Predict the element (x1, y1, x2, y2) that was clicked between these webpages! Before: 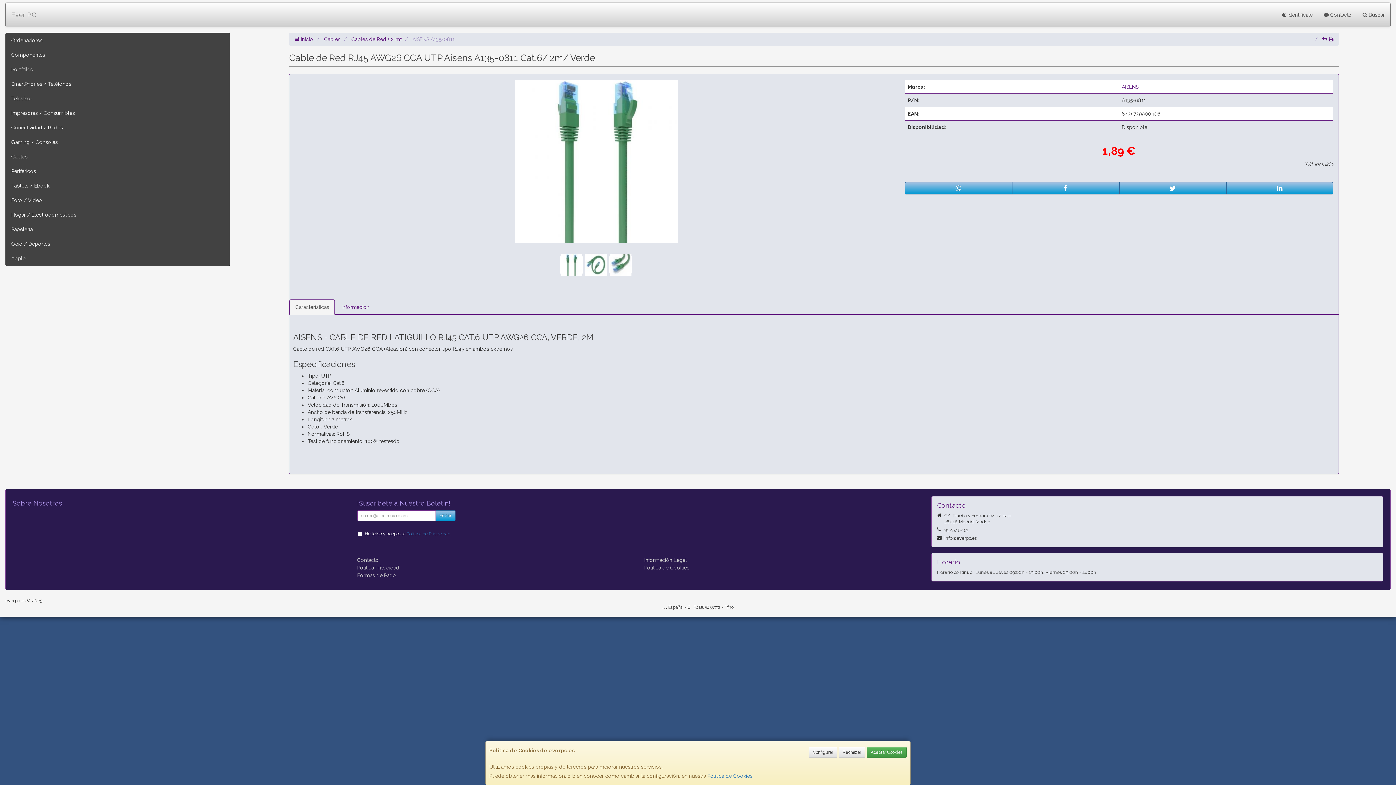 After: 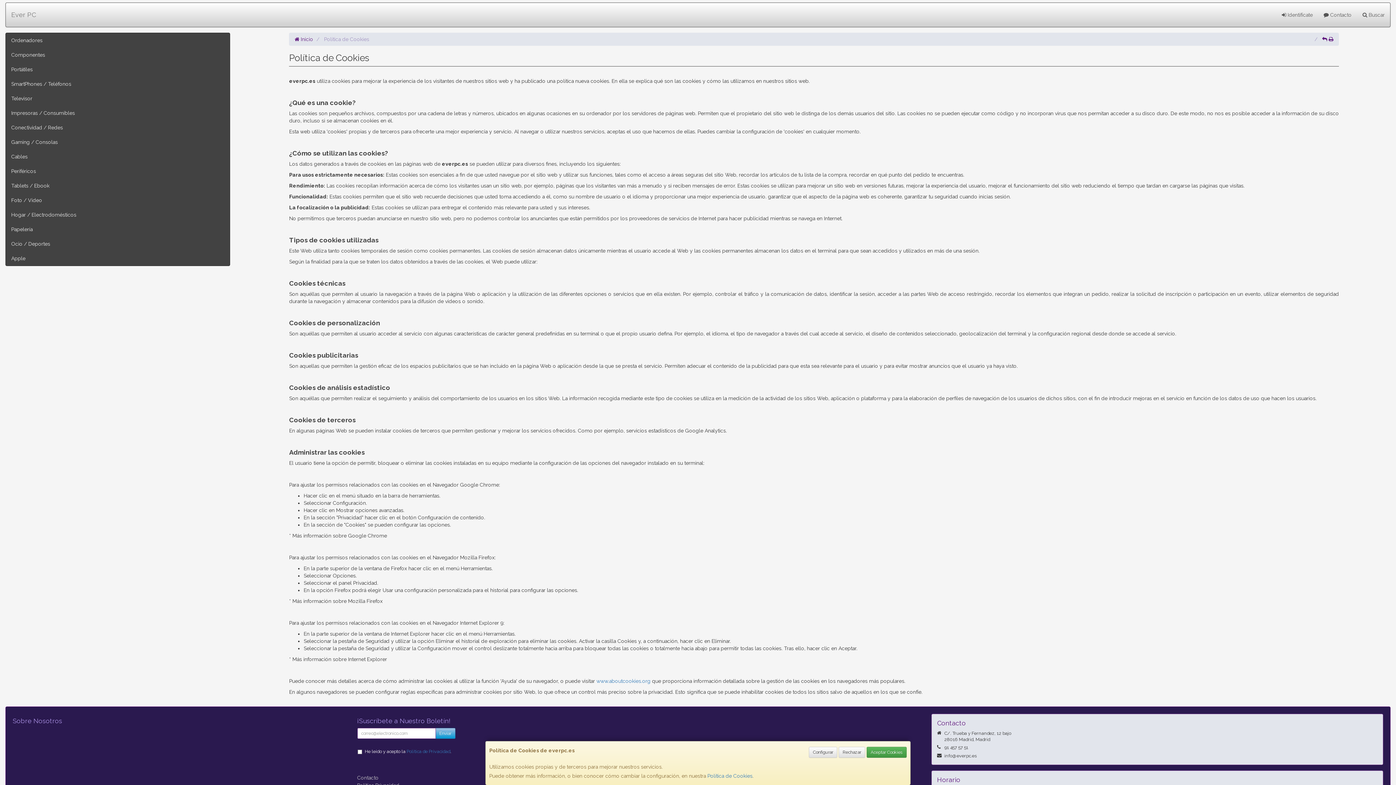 Action: bbox: (707, 773, 752, 779) label: Política de Cookies